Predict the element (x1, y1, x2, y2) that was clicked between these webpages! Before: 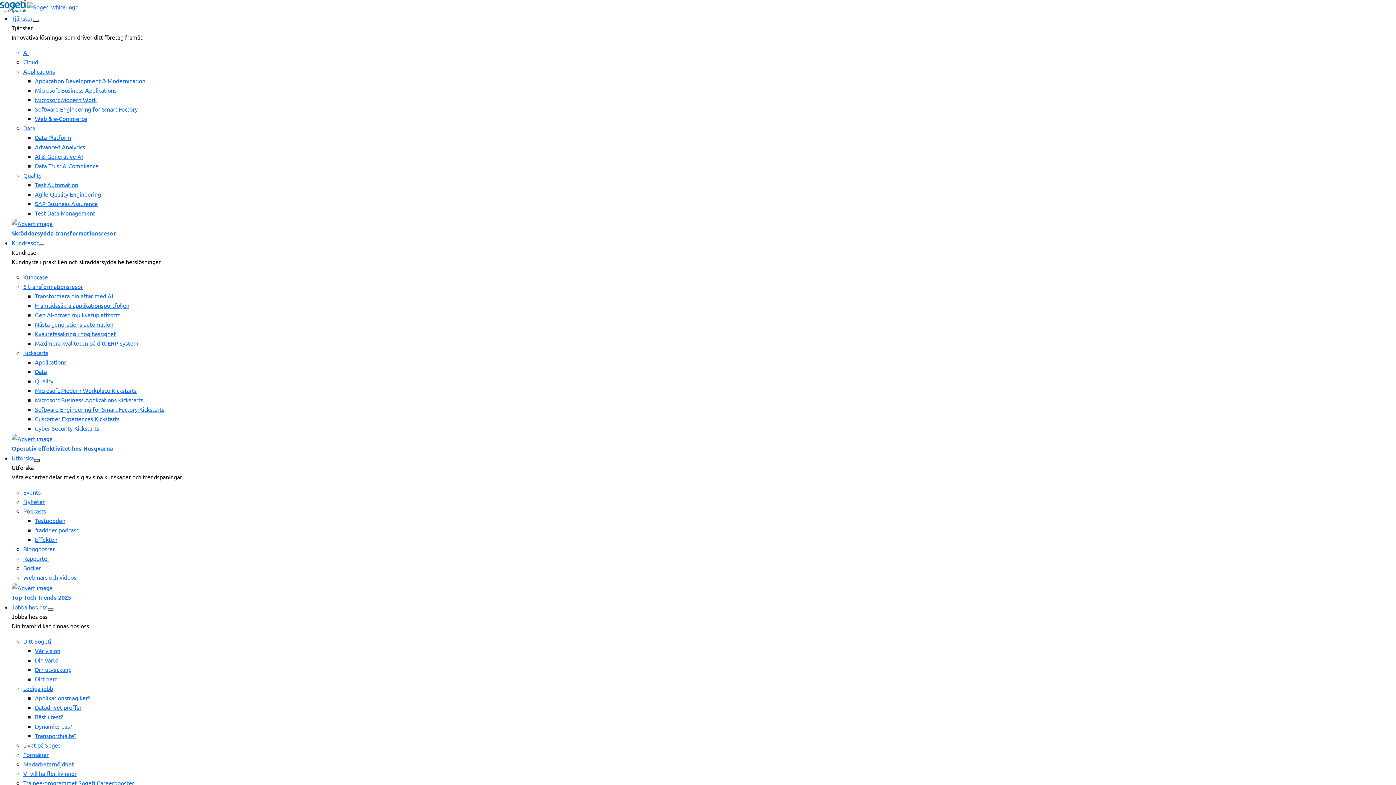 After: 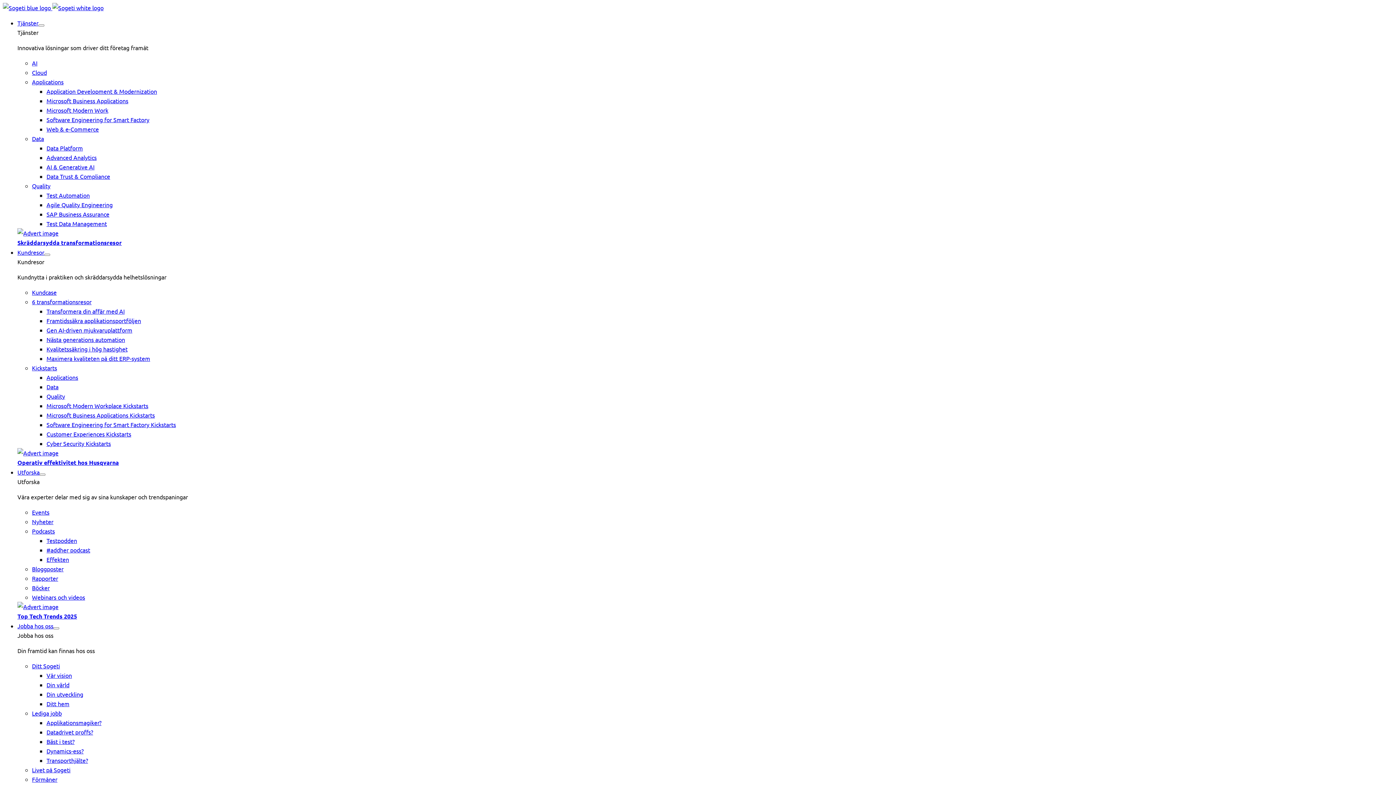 Action: bbox: (23, 273, 48, 280) label: Kundcase meny